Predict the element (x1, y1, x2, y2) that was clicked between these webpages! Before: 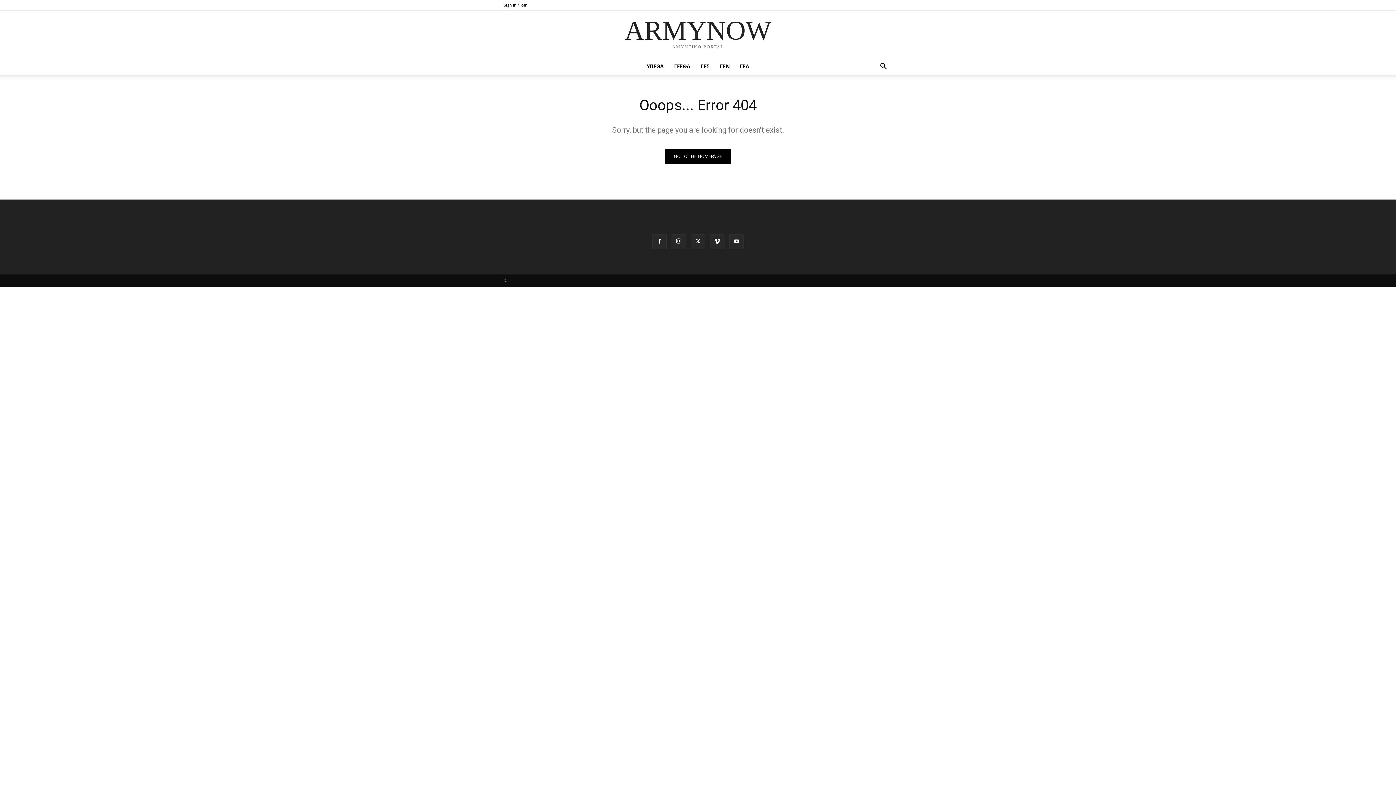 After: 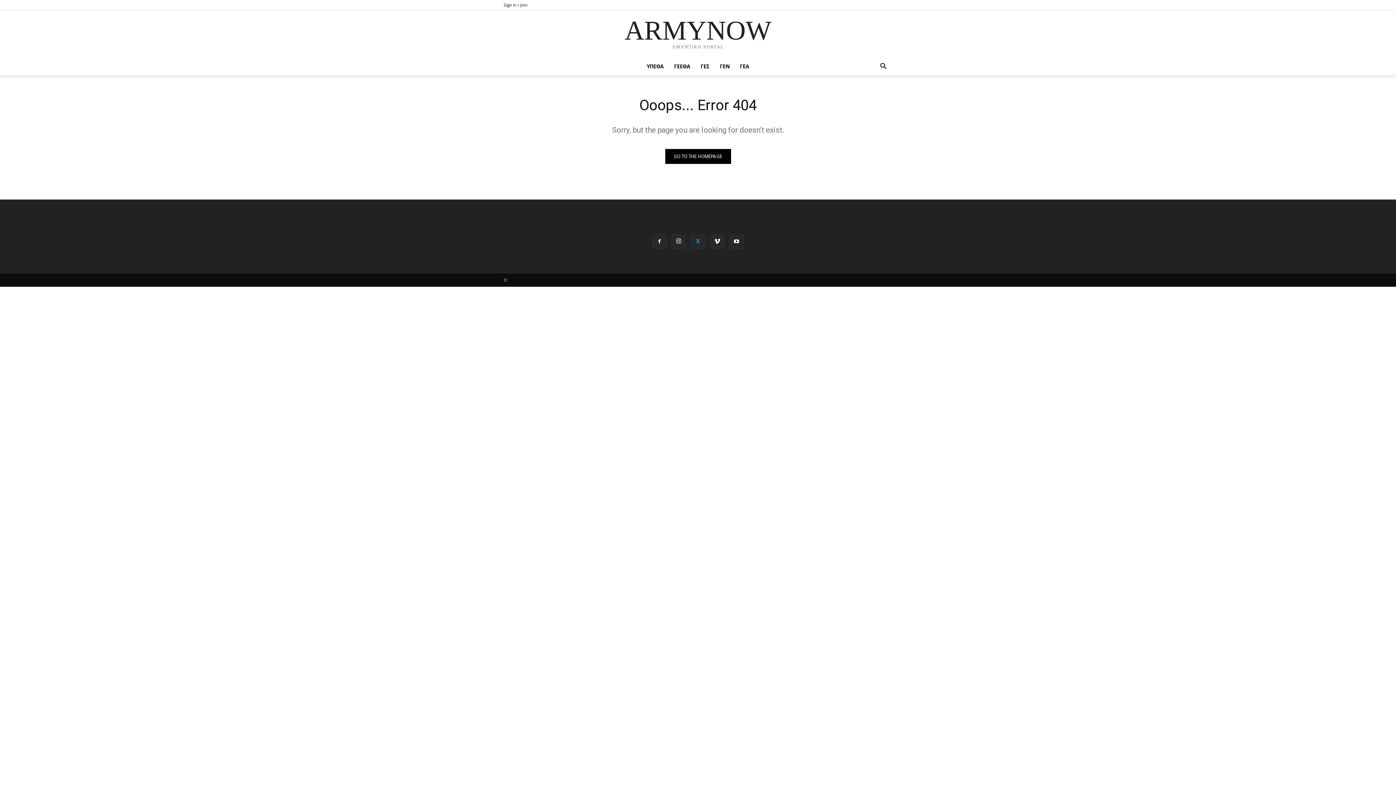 Action: bbox: (690, 234, 705, 249)